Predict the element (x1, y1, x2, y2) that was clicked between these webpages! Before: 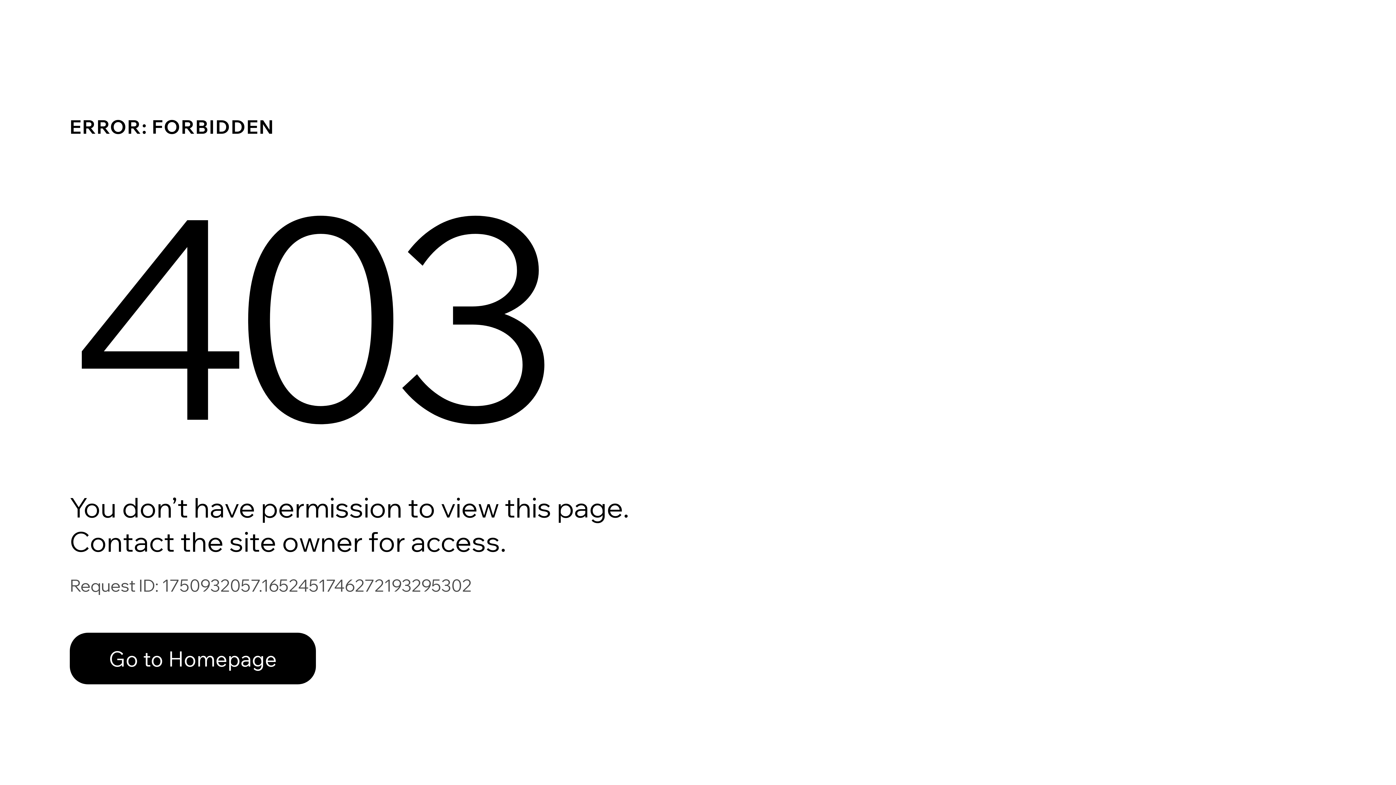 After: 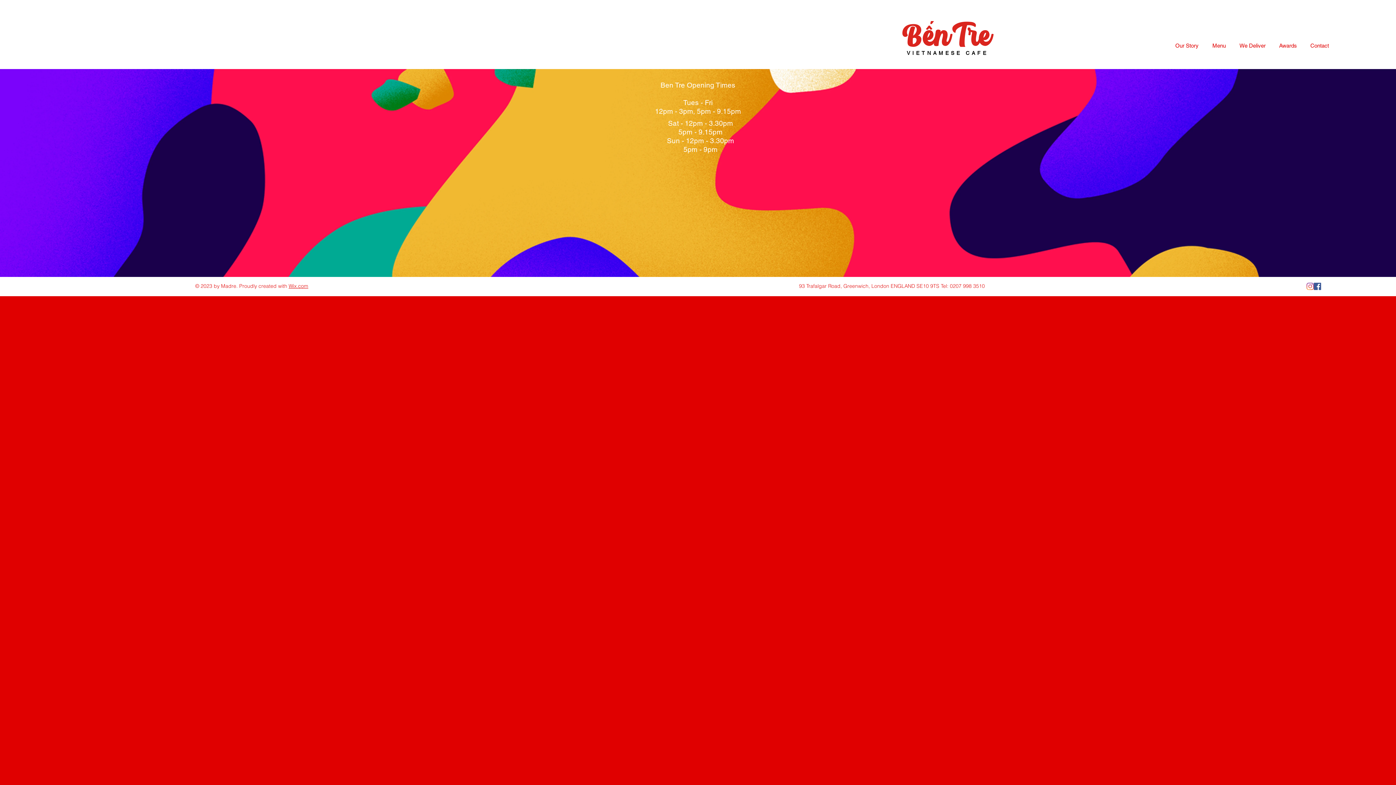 Action: bbox: (69, 617, 768, 694) label: Go to Homepage